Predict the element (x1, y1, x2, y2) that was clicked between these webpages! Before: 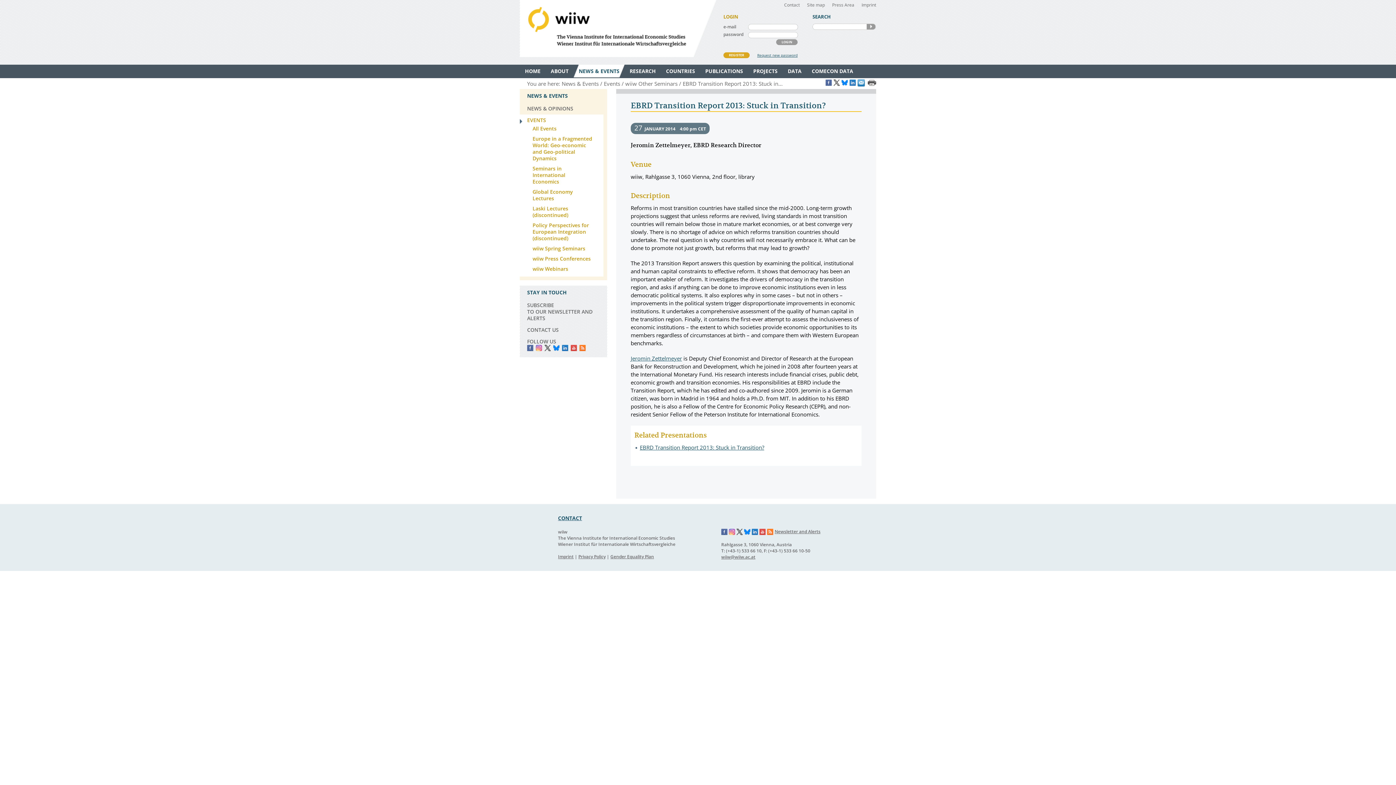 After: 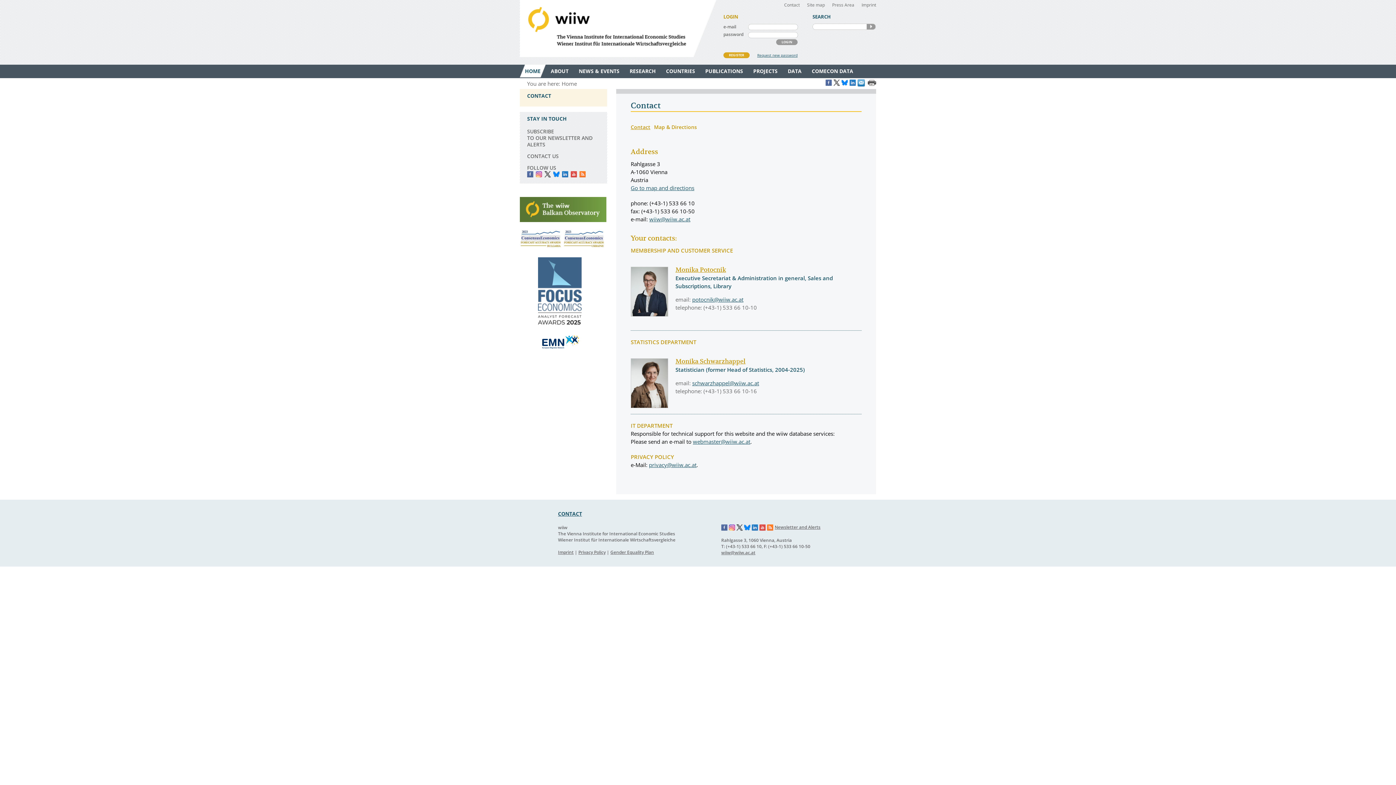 Action: label: Contact bbox: (784, 1, 800, 8)